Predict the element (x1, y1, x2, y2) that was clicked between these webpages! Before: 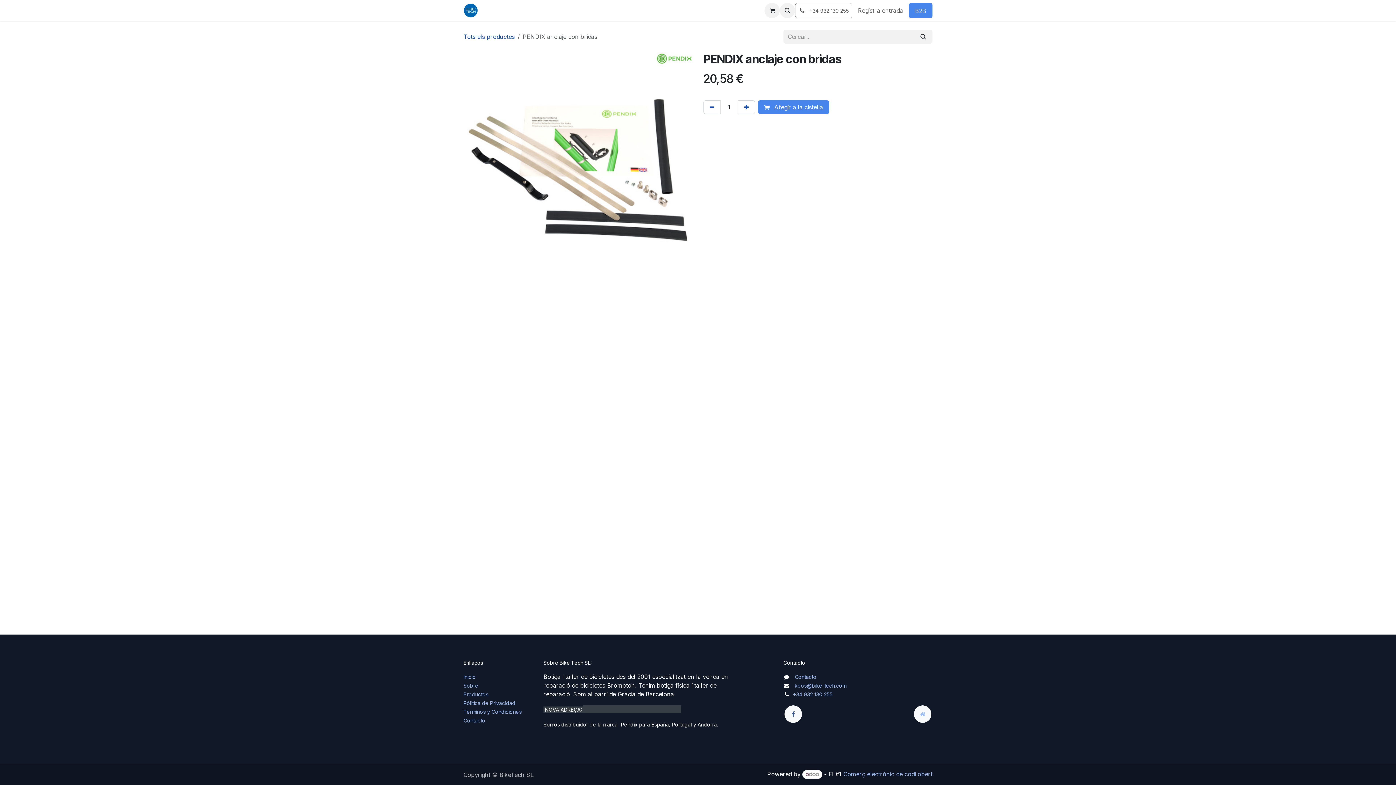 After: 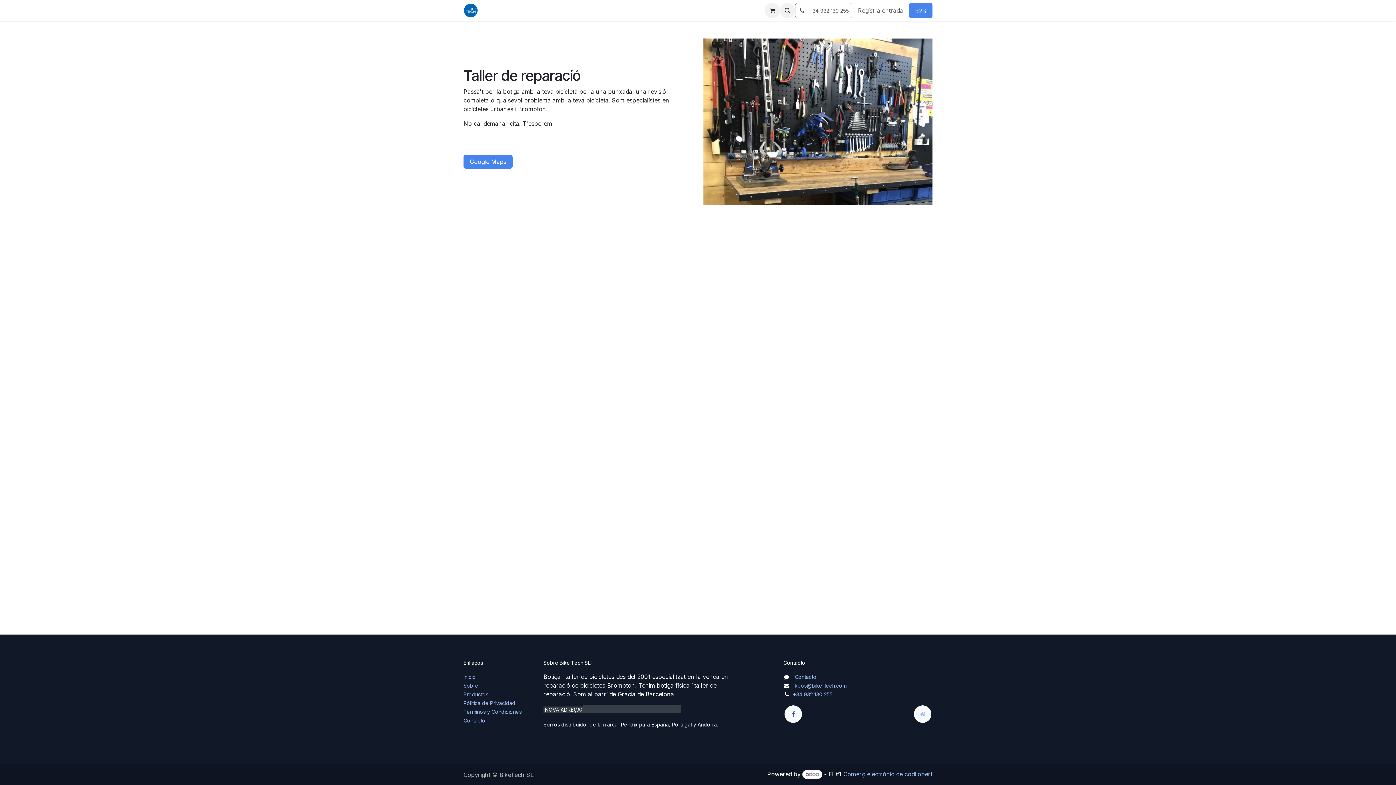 Action: label: SERVEIS bbox: (568, 3, 599, 17)